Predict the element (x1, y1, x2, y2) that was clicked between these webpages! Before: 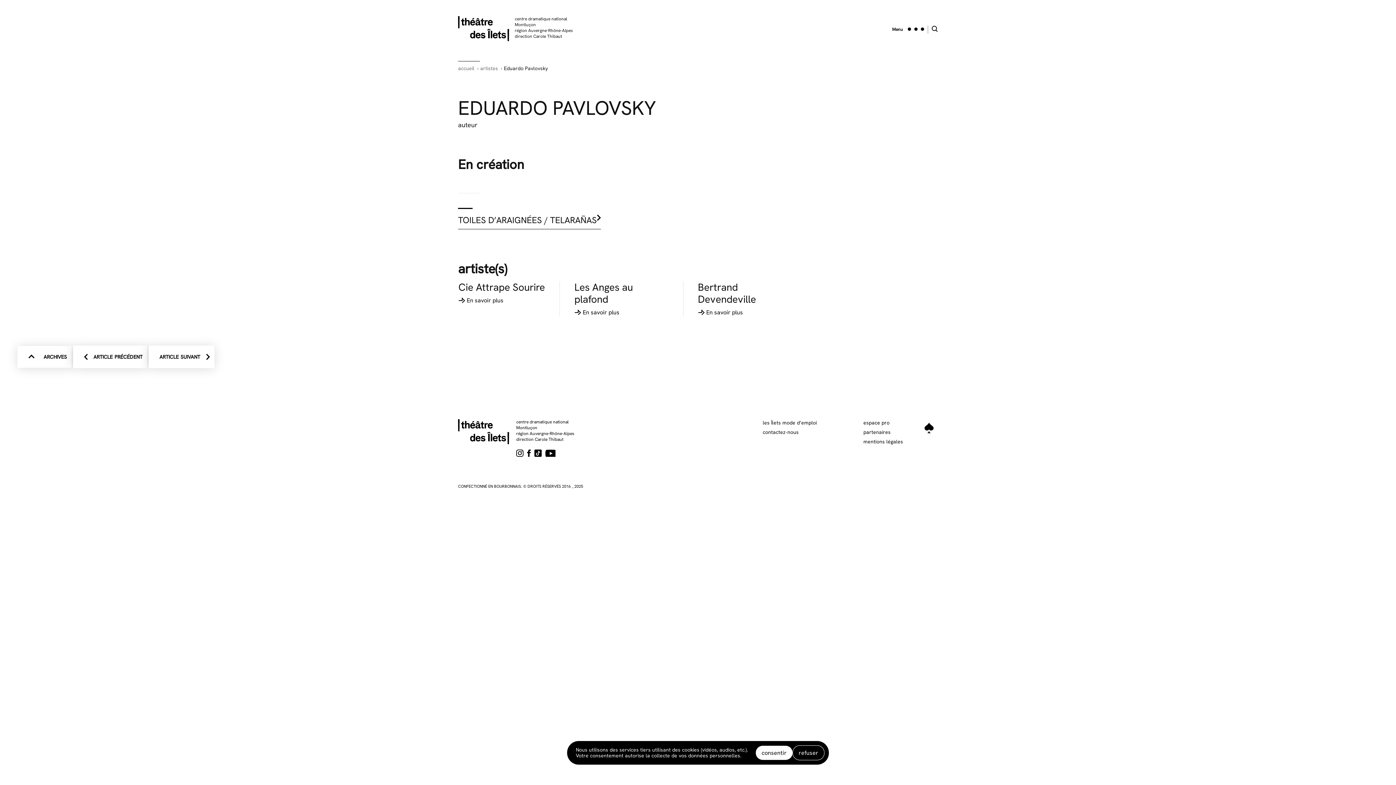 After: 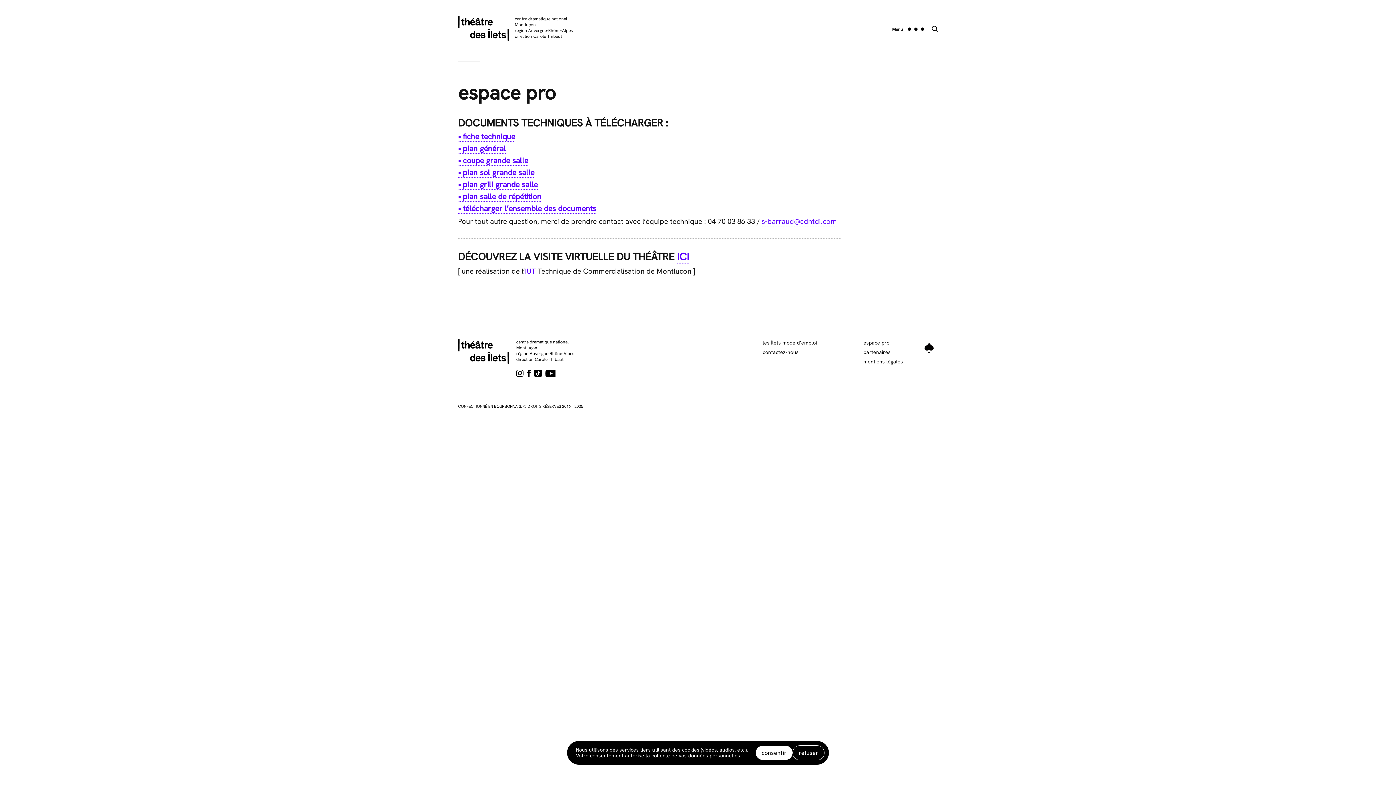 Action: label: espace pro bbox: (863, 419, 889, 426)